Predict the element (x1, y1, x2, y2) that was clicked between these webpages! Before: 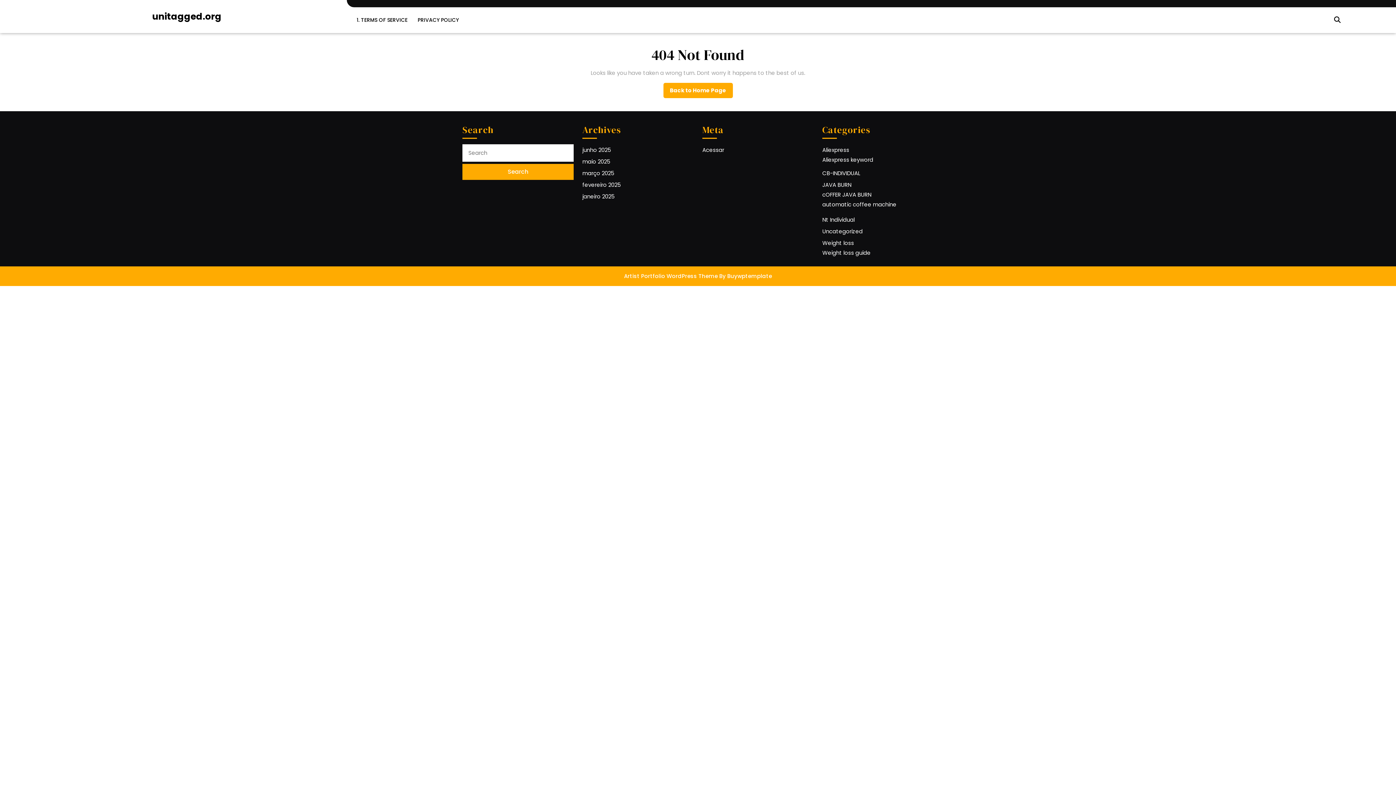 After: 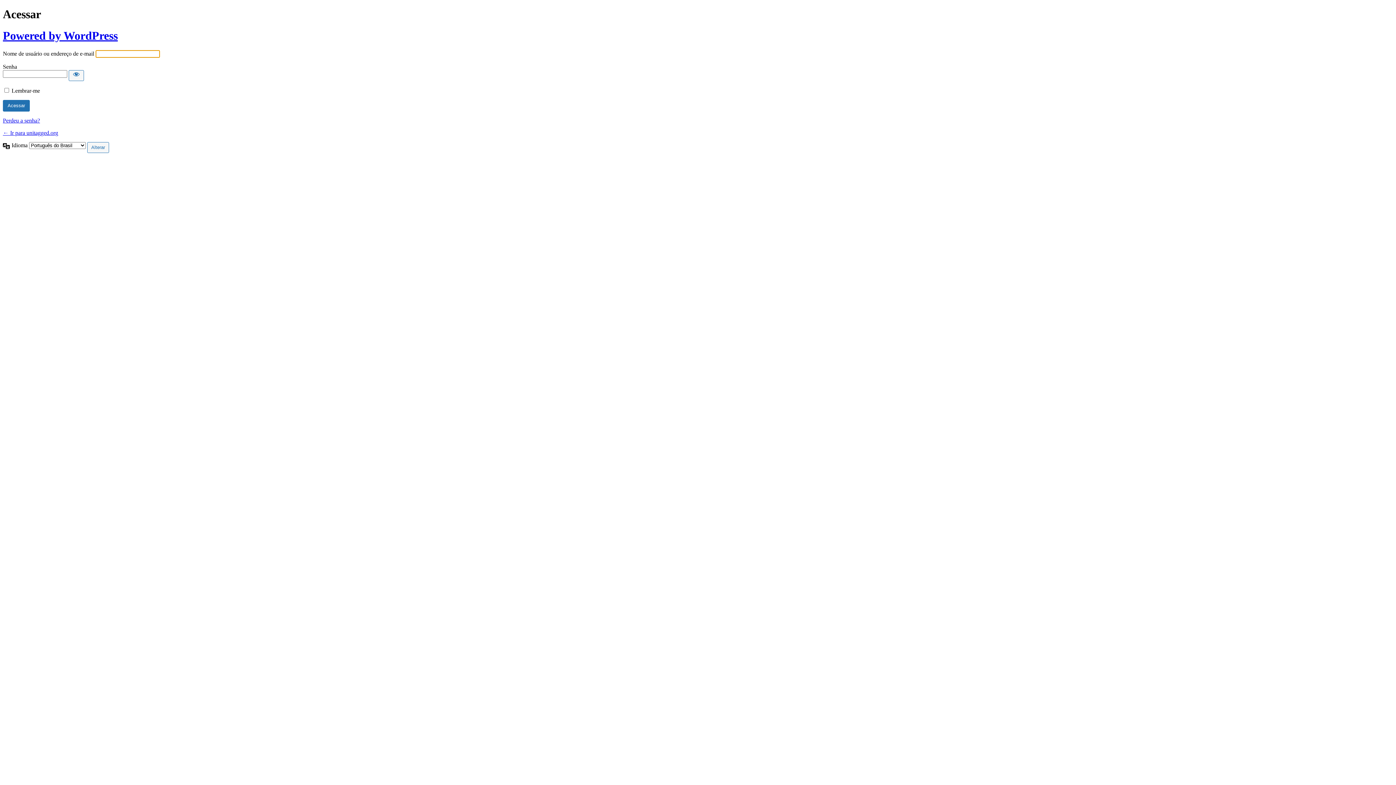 Action: label: Acessar bbox: (702, 146, 724, 153)